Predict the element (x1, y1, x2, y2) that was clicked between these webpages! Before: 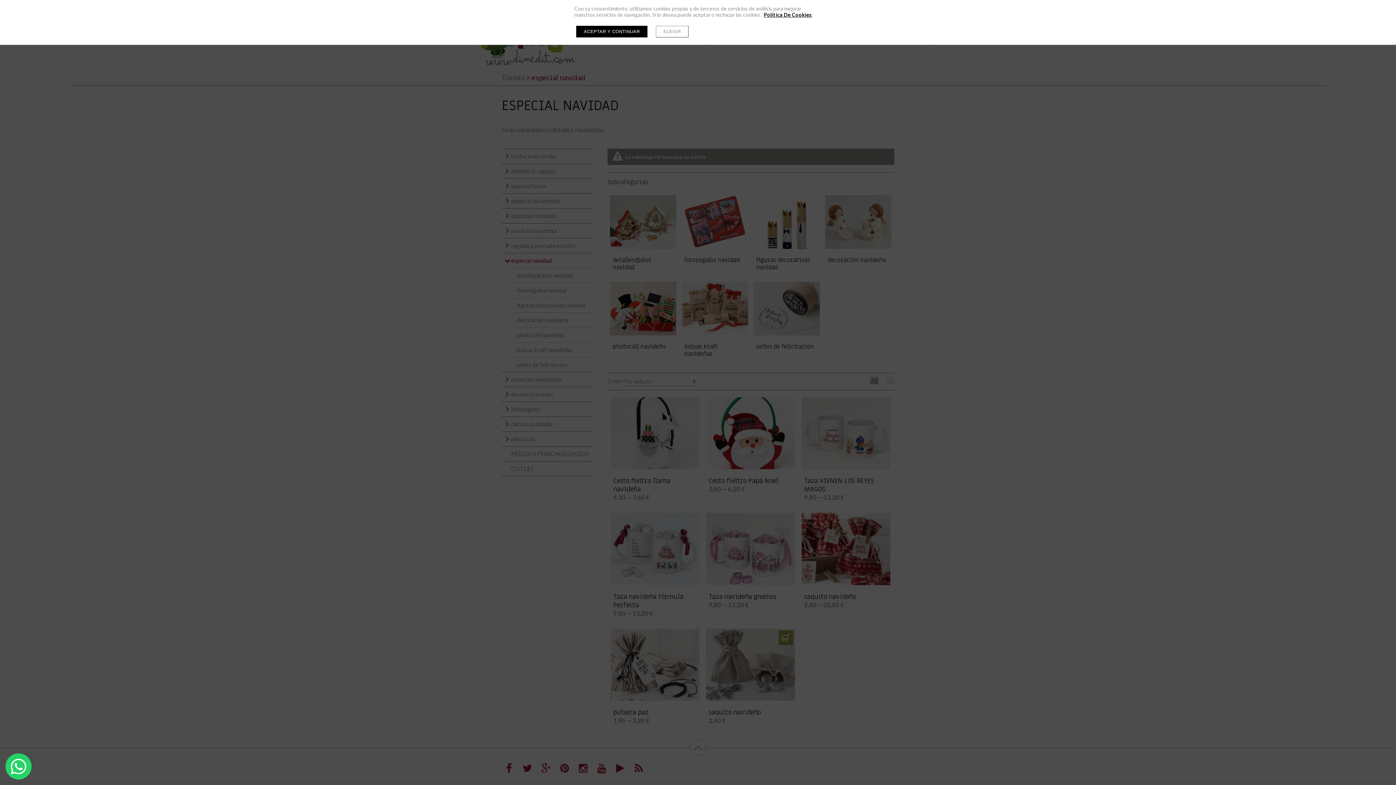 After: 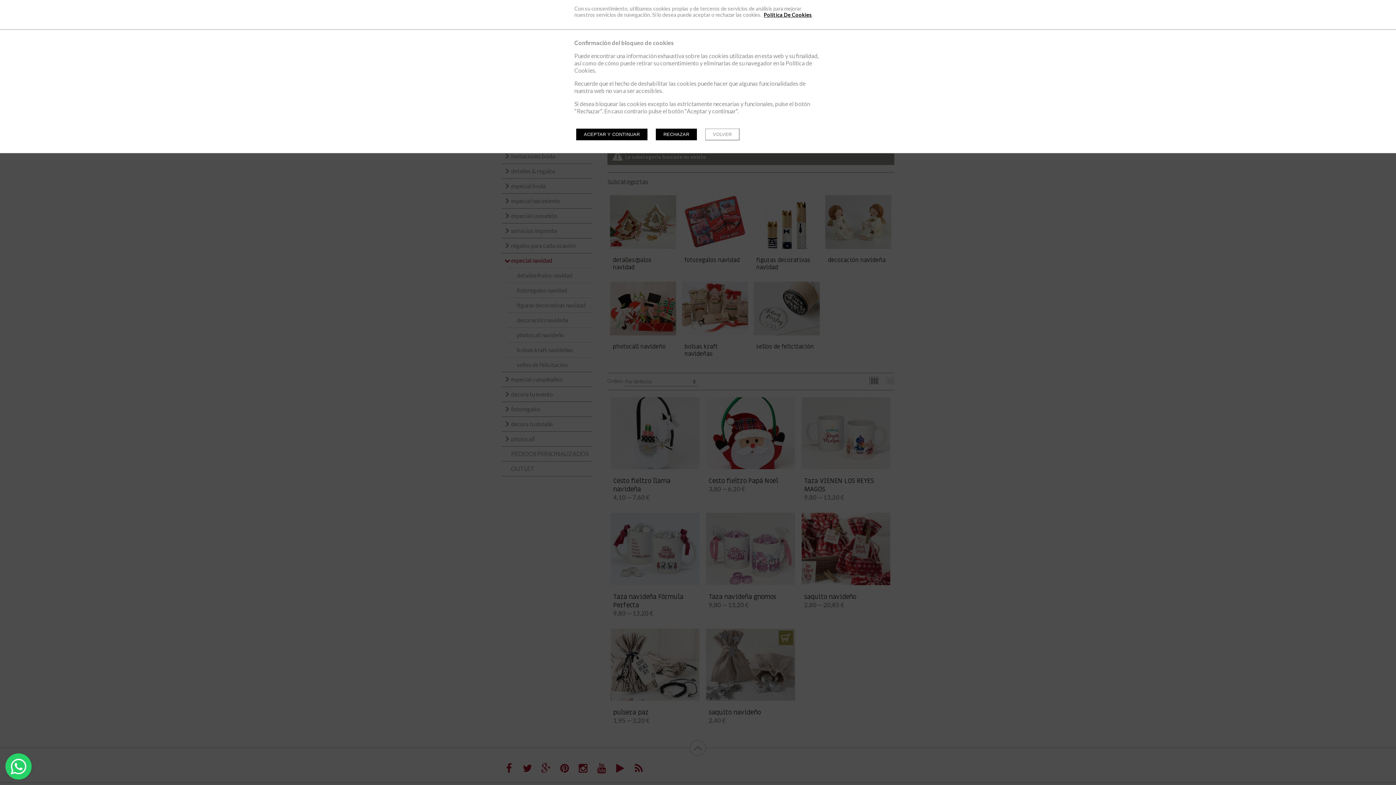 Action: bbox: (656, 25, 688, 37) label: ELEGIR